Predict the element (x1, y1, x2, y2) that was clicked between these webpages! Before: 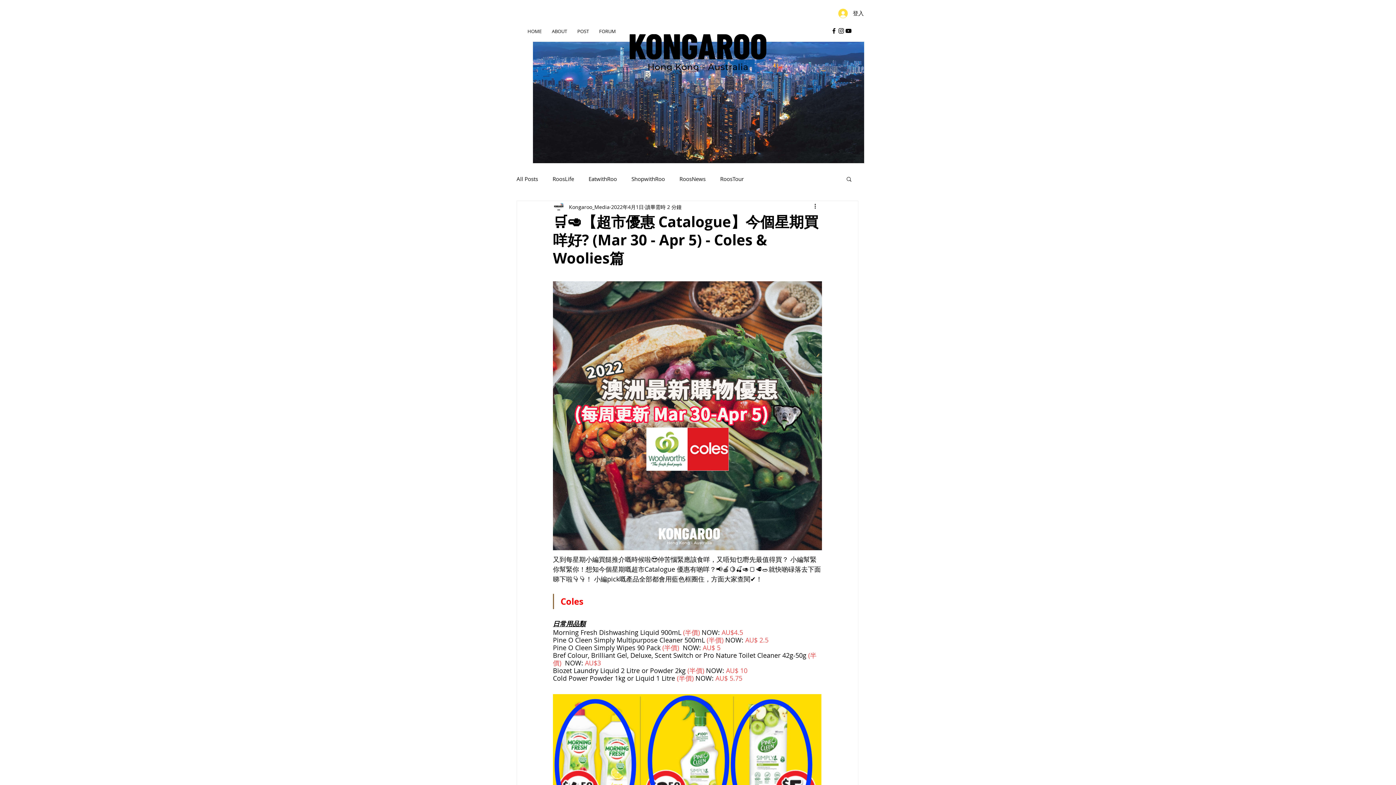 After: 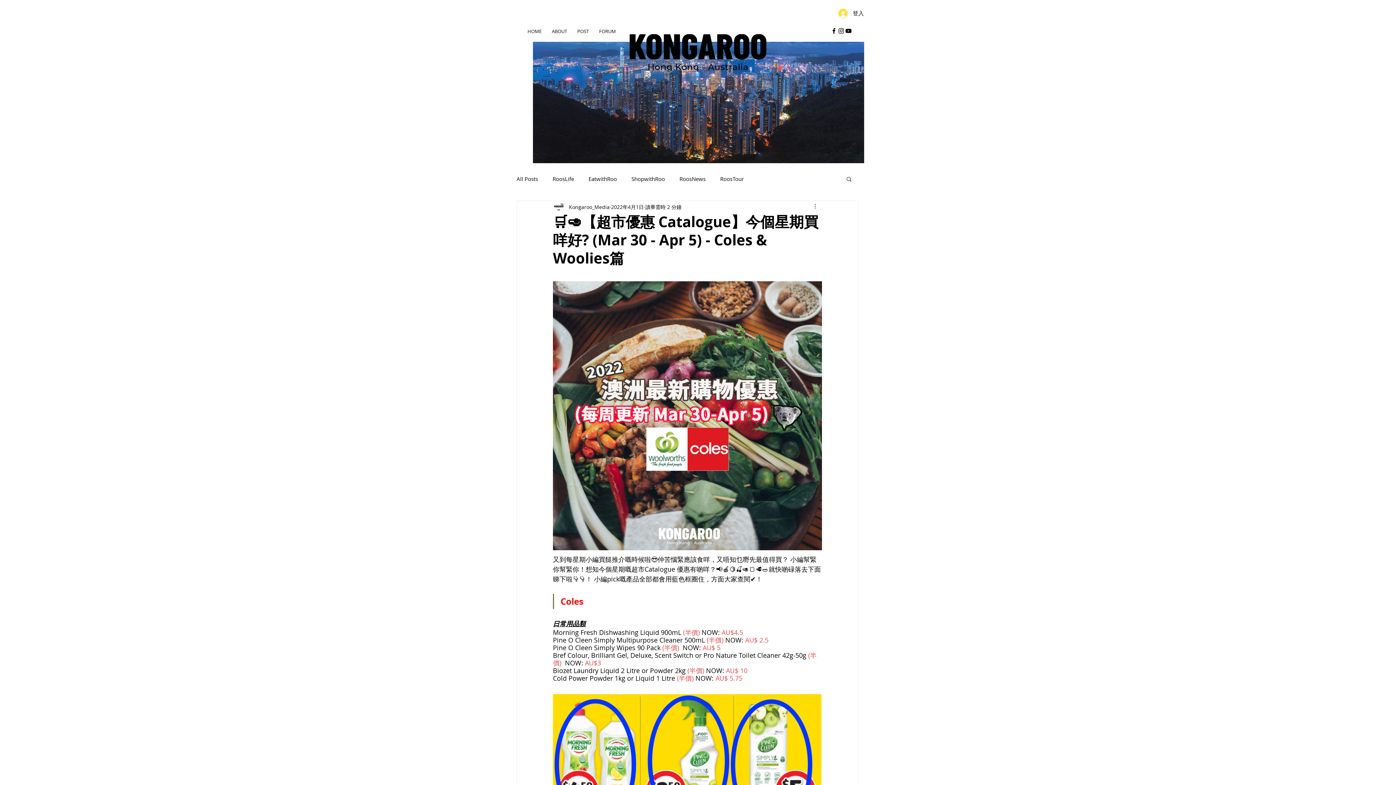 Action: label: 更多操作 bbox: (813, 202, 822, 211)